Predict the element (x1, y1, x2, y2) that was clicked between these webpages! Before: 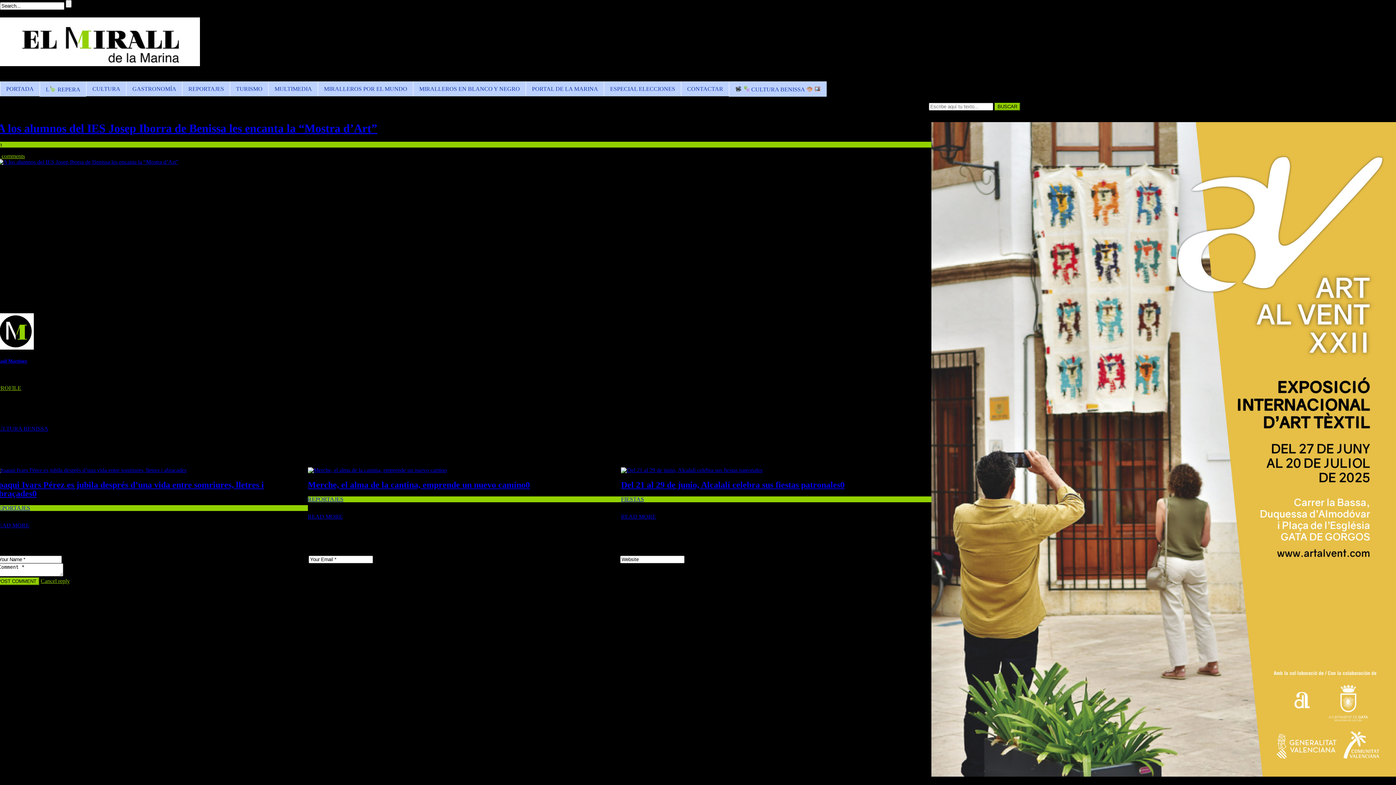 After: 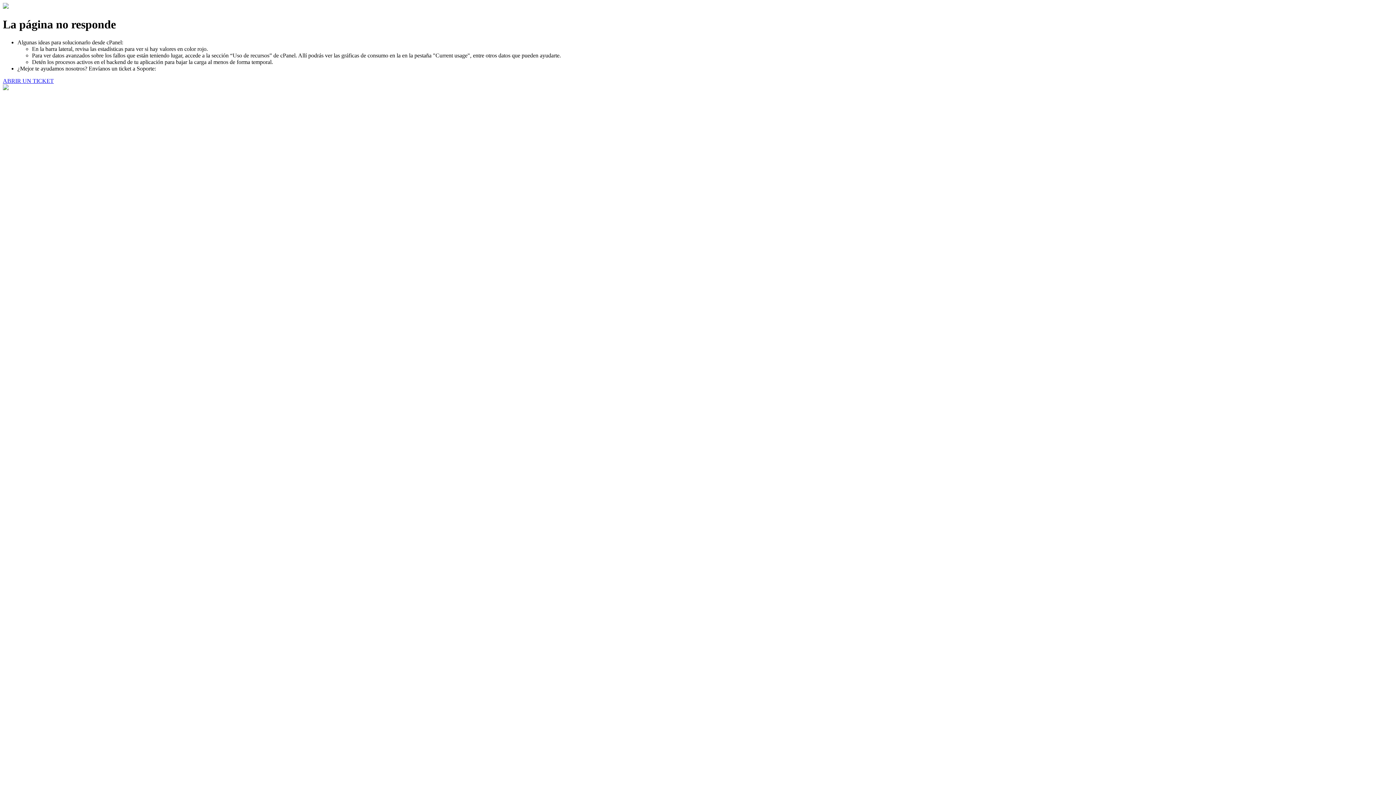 Action: label: CULTURA BENISSA bbox: (3, 141, 57, 147)